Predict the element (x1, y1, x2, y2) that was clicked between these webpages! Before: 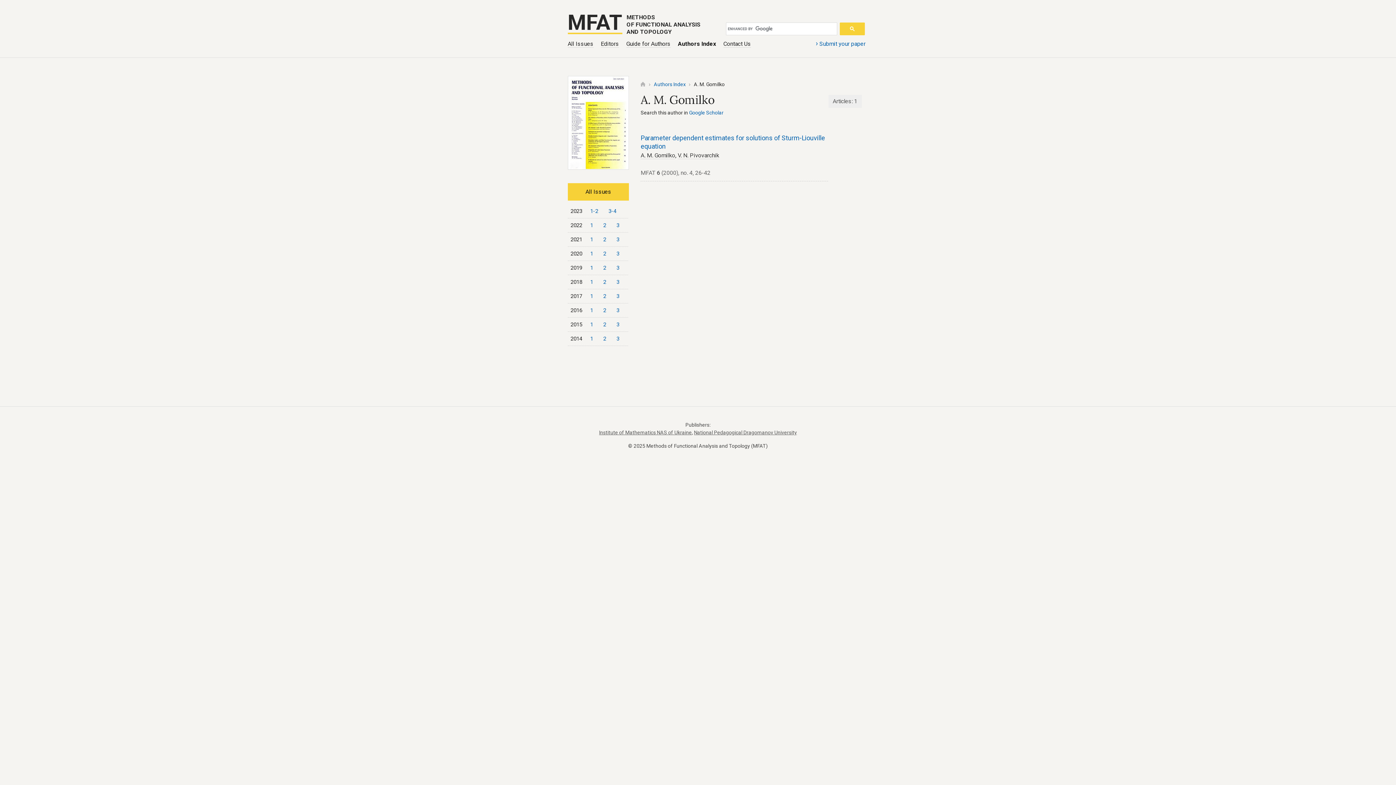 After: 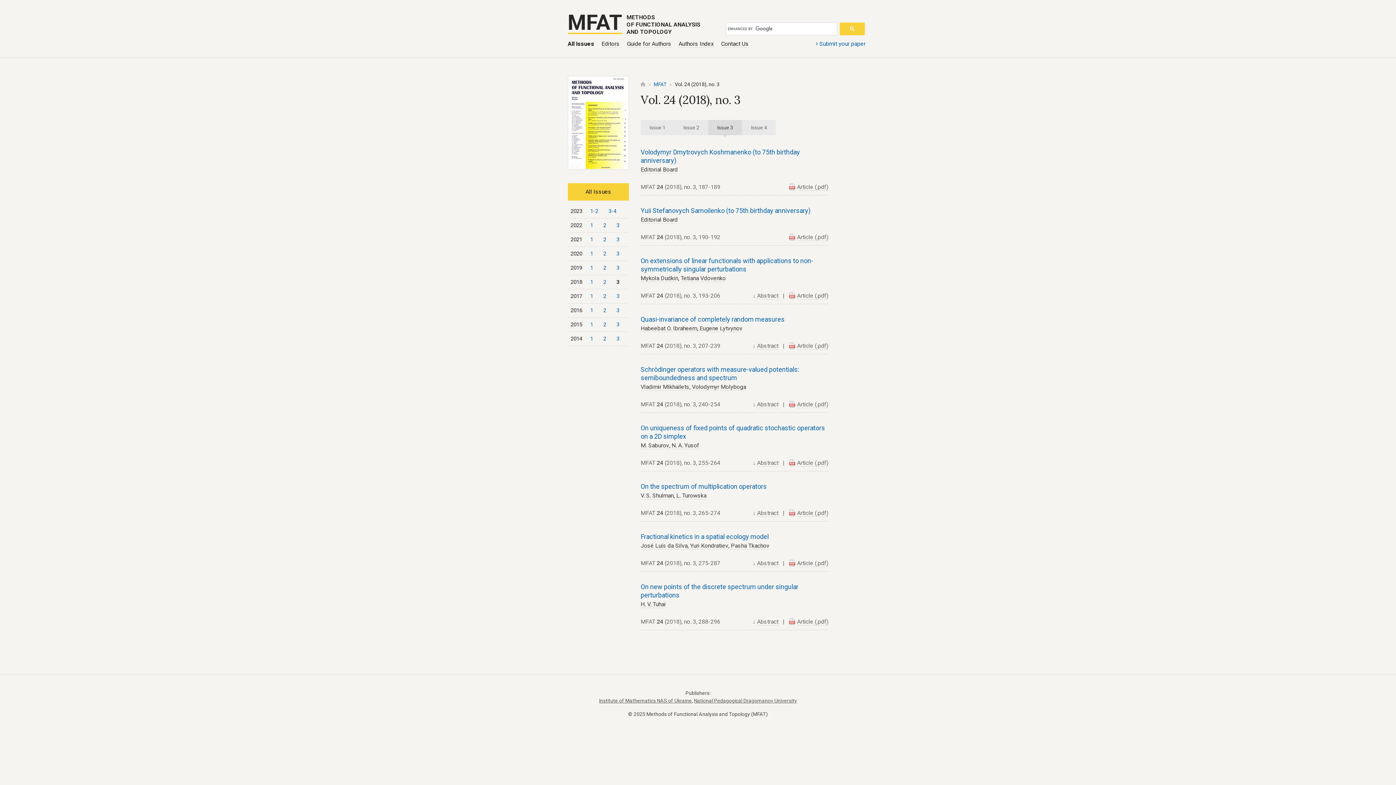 Action: bbox: (611, 277, 624, 287) label: 3